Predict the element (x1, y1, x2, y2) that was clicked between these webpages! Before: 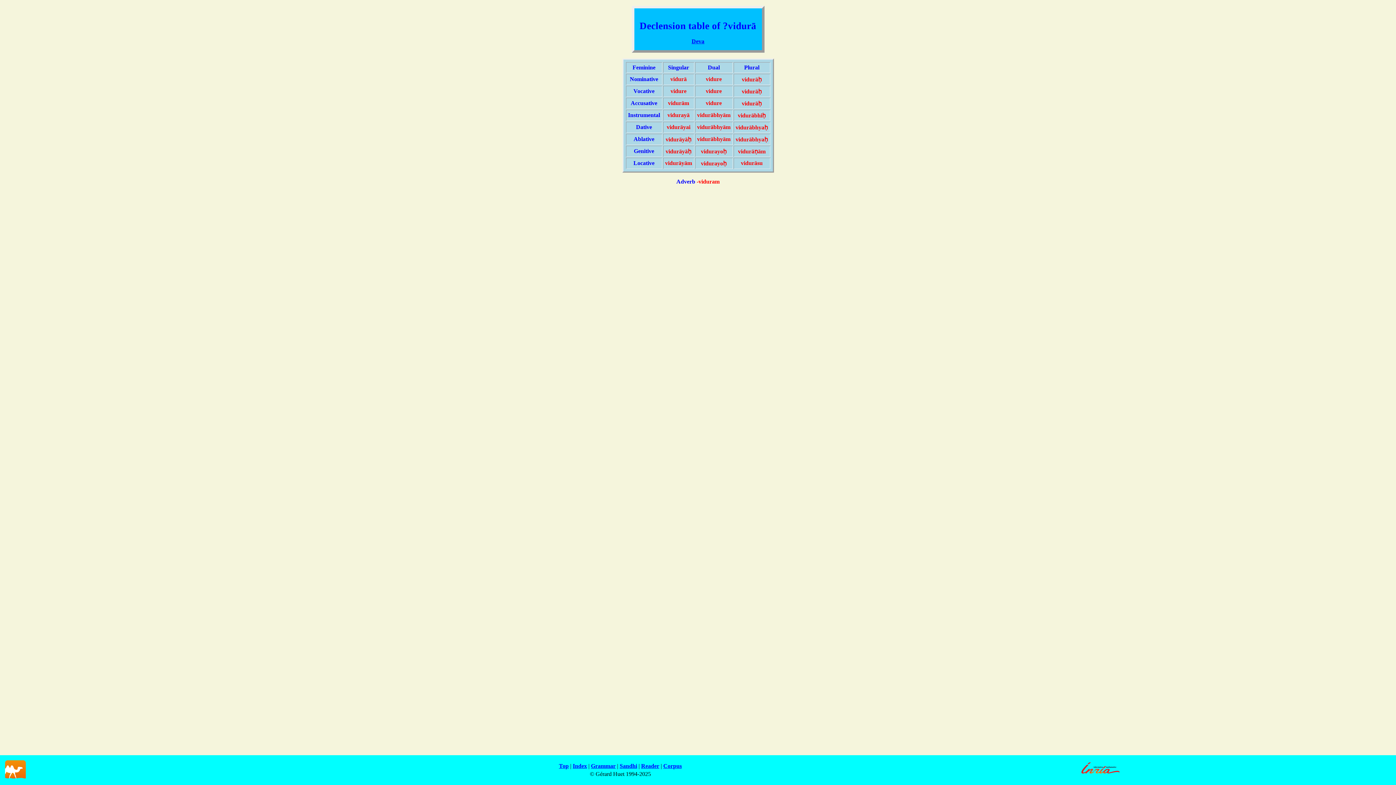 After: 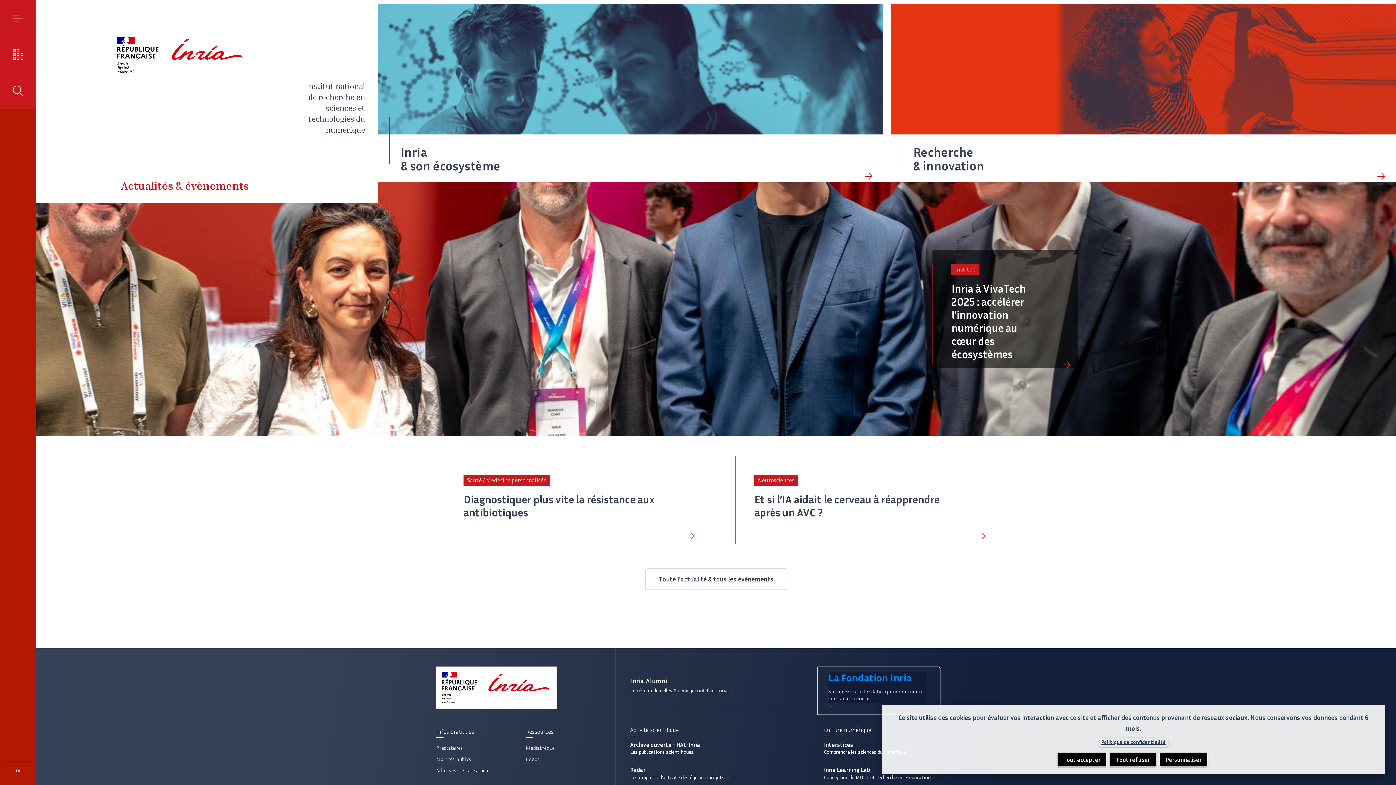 Action: bbox: (1079, 773, 1122, 780)